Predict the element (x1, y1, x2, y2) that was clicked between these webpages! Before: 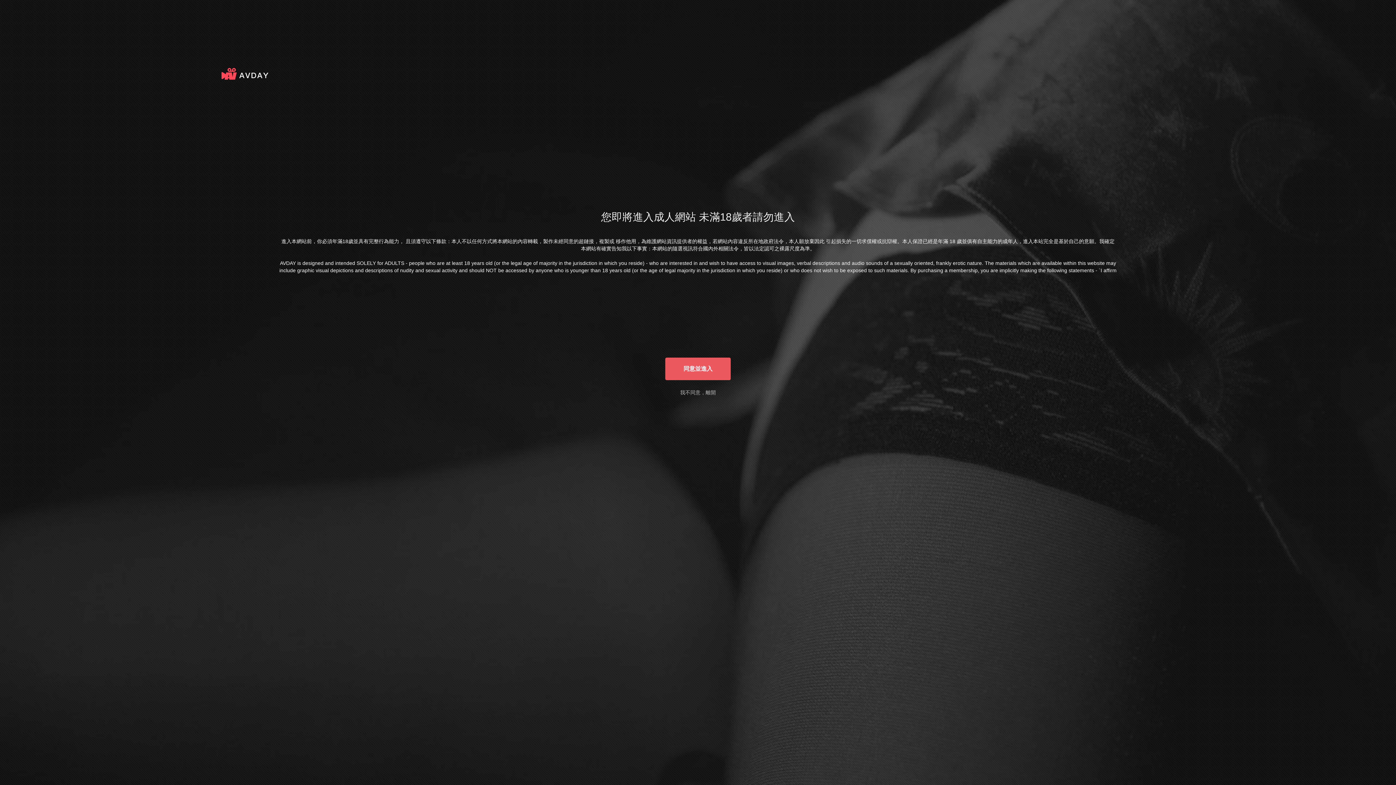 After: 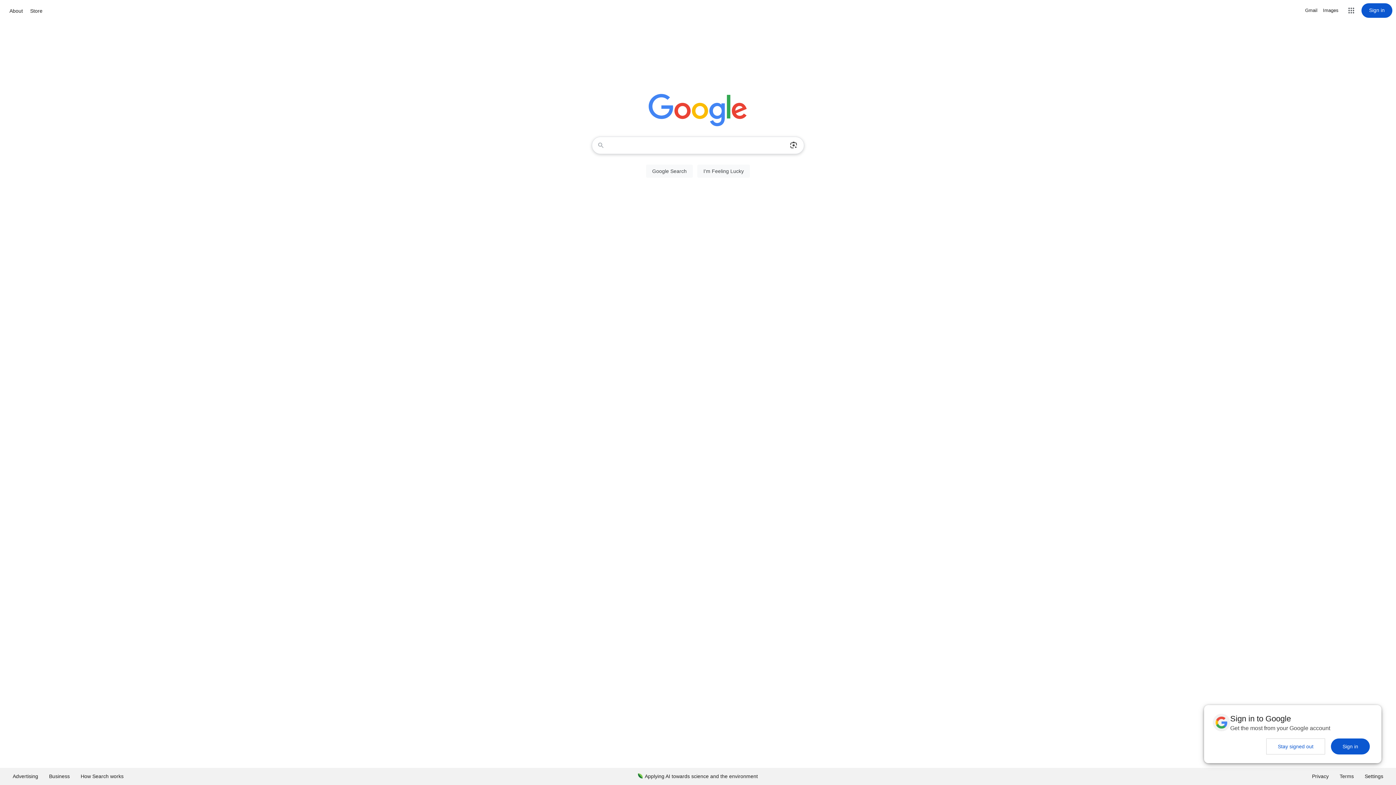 Action: bbox: (680, 389, 716, 395) label: 我不同意，離開